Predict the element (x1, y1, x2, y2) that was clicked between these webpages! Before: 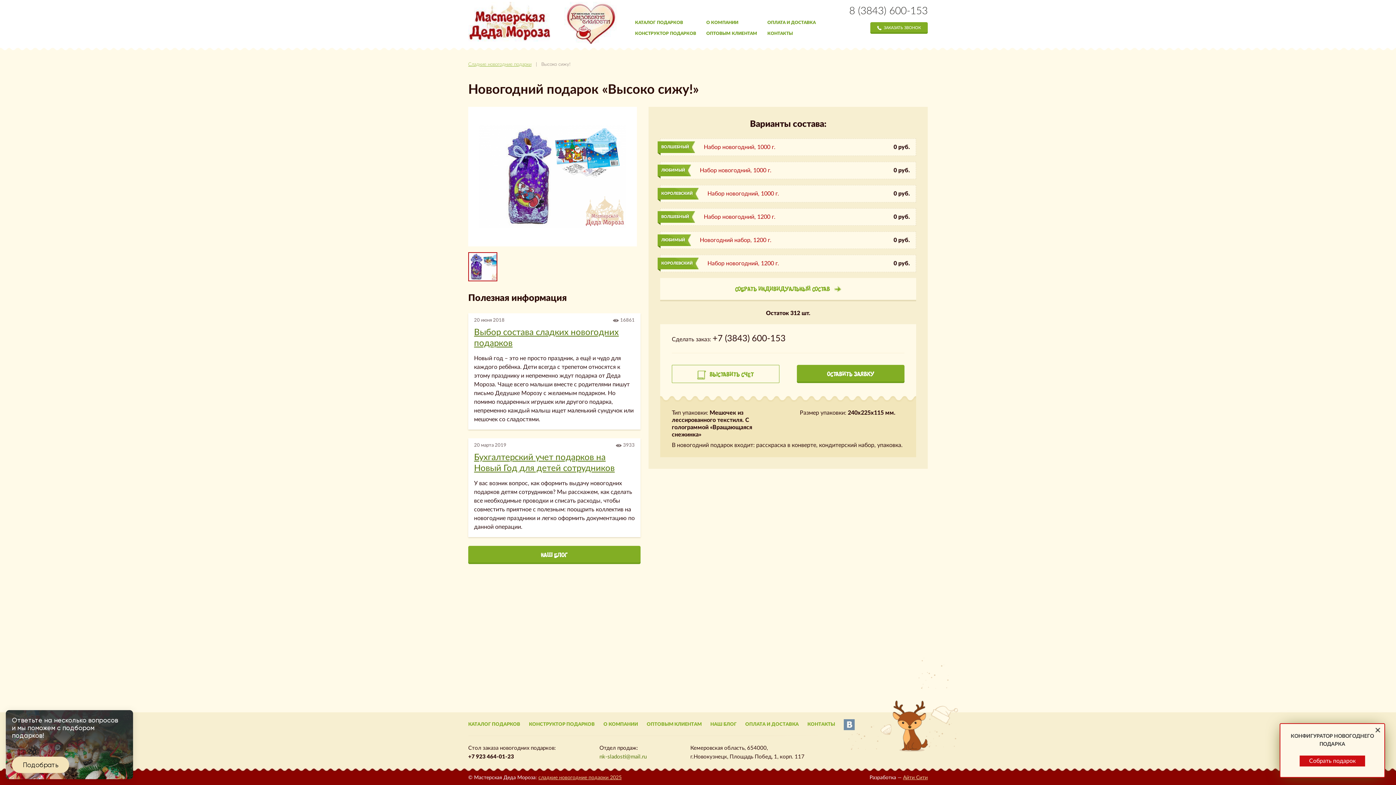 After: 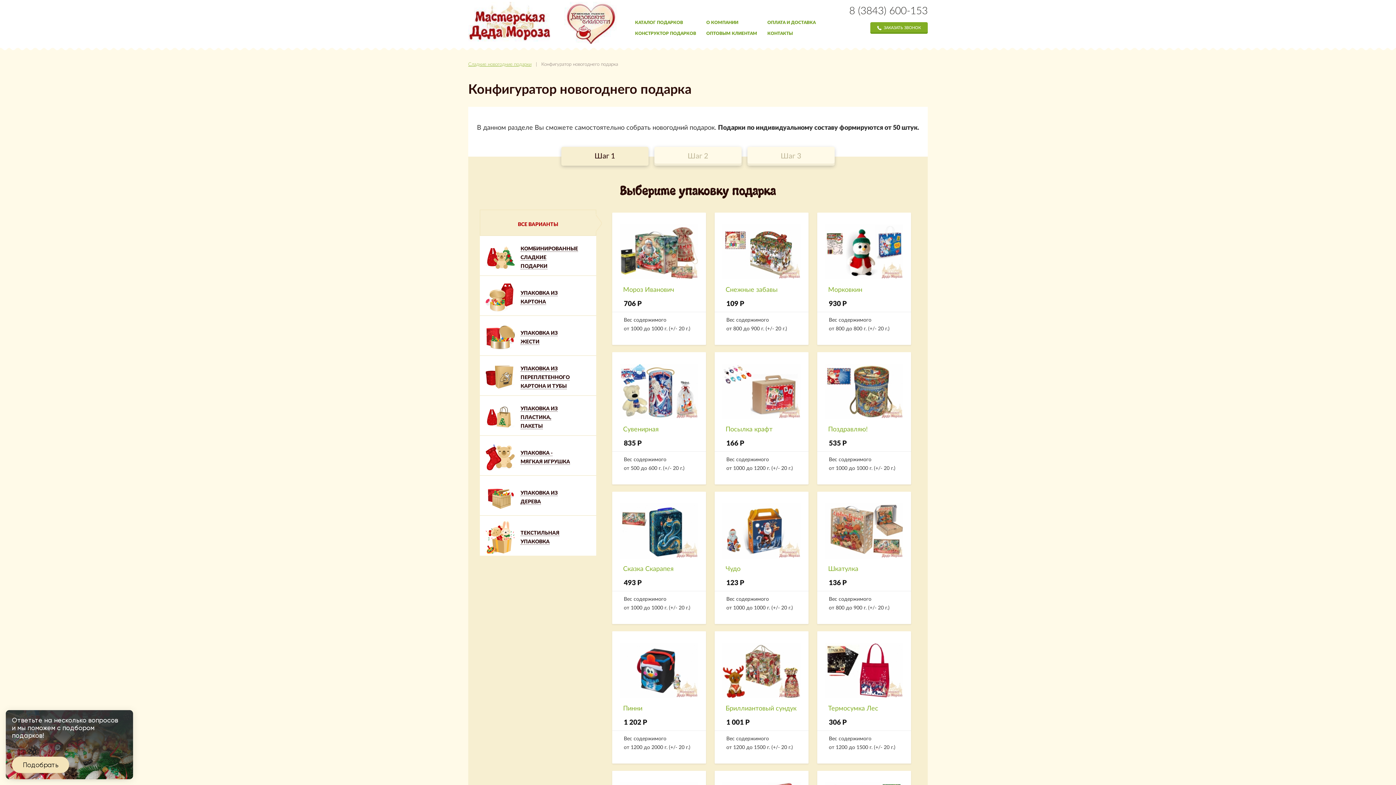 Action: label: КОНСТРУКТОР ПОДАРКОВ bbox: (529, 720, 594, 729)